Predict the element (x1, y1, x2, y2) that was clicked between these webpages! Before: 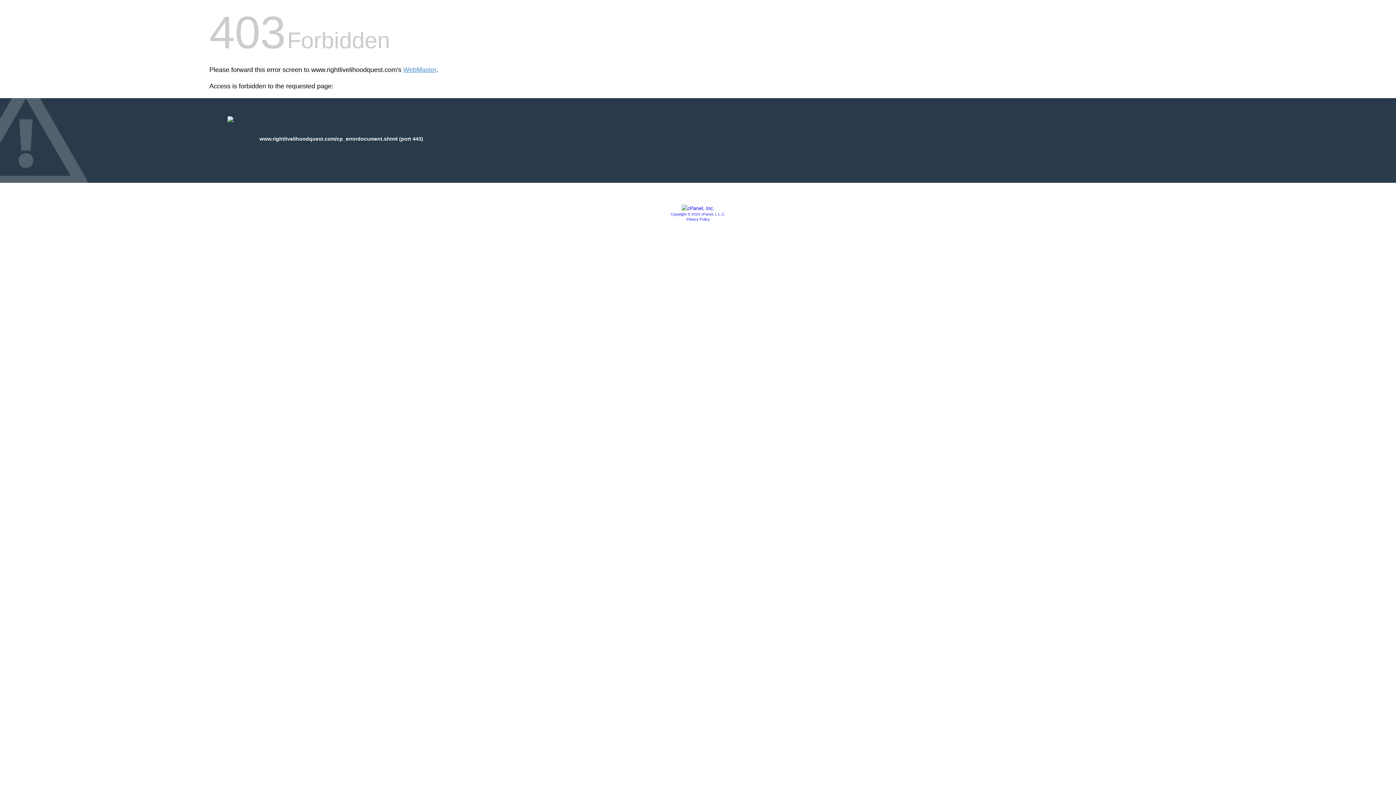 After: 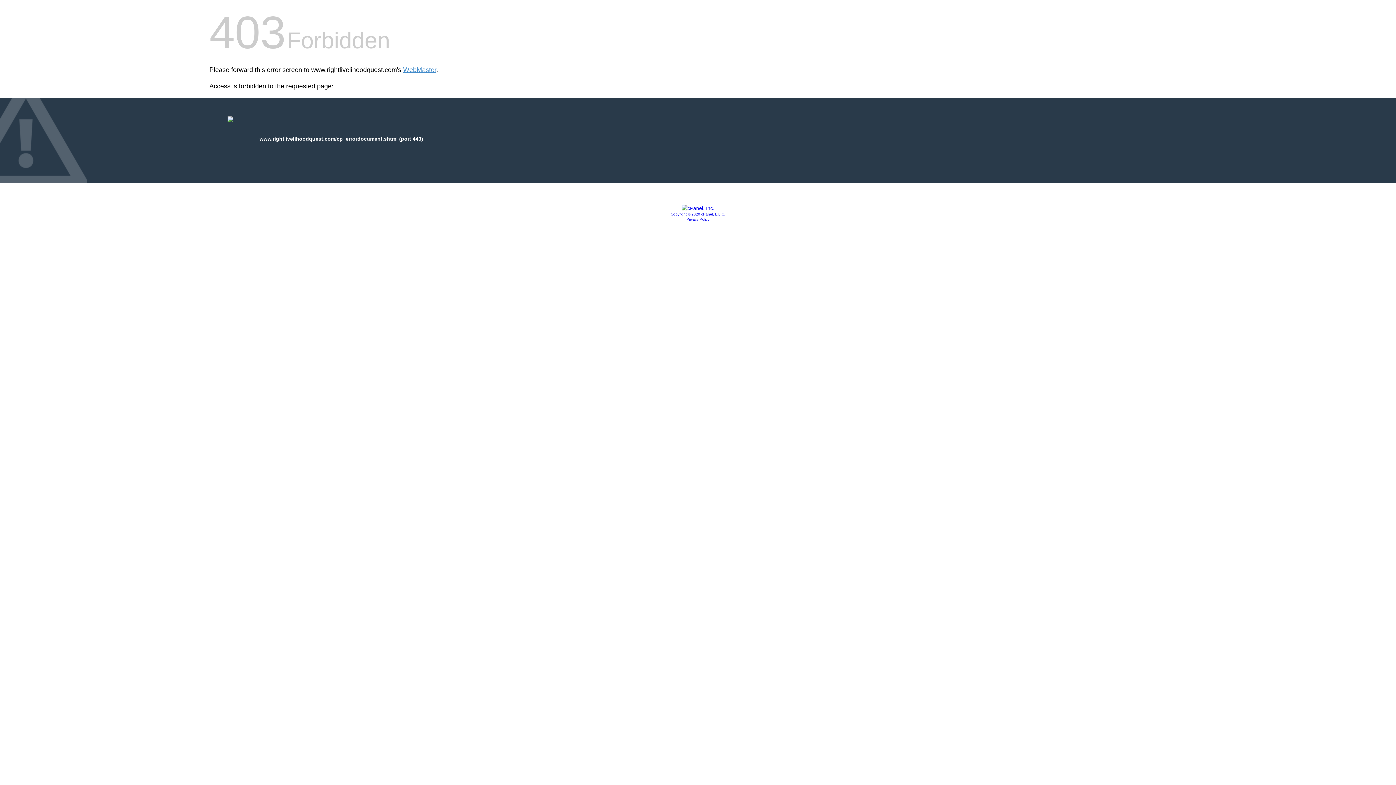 Action: bbox: (681, 205, 714, 211)